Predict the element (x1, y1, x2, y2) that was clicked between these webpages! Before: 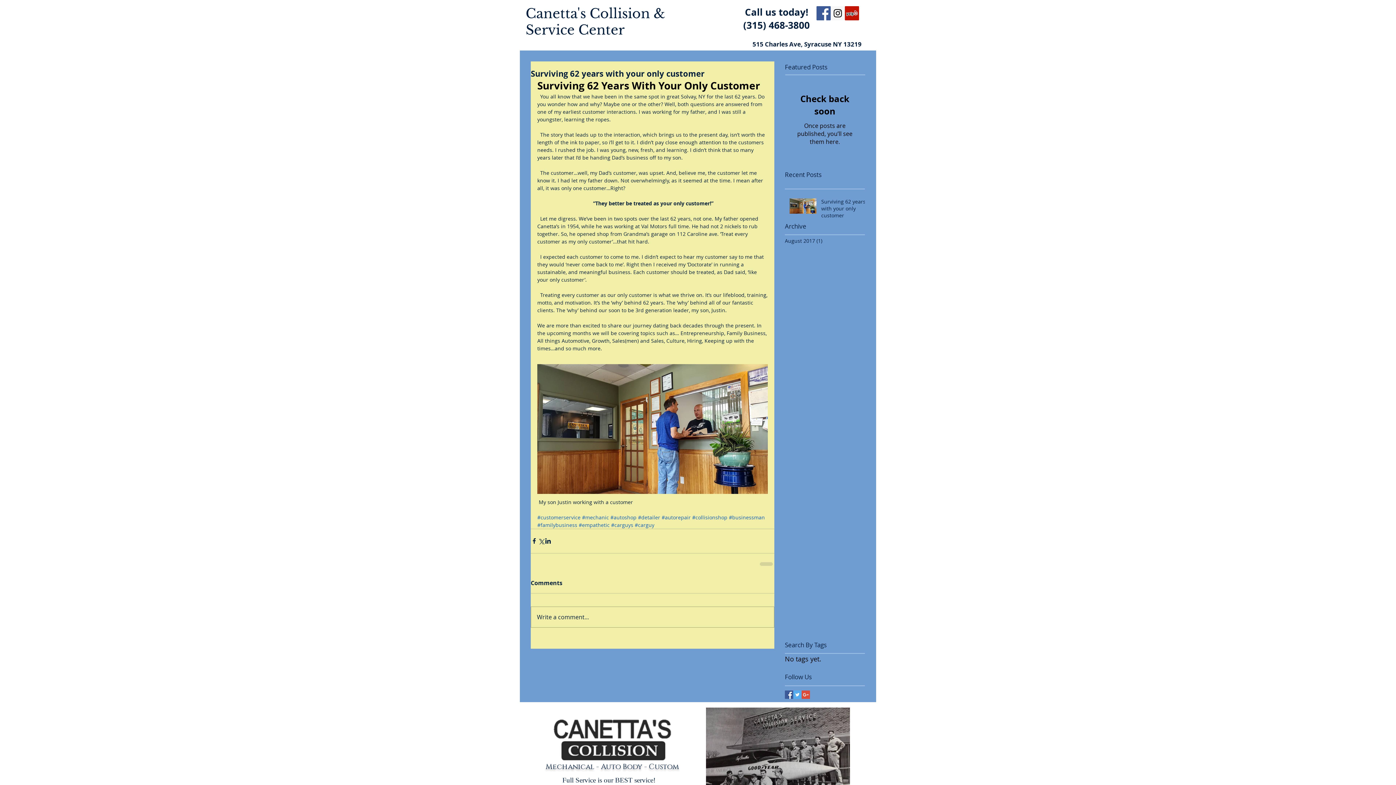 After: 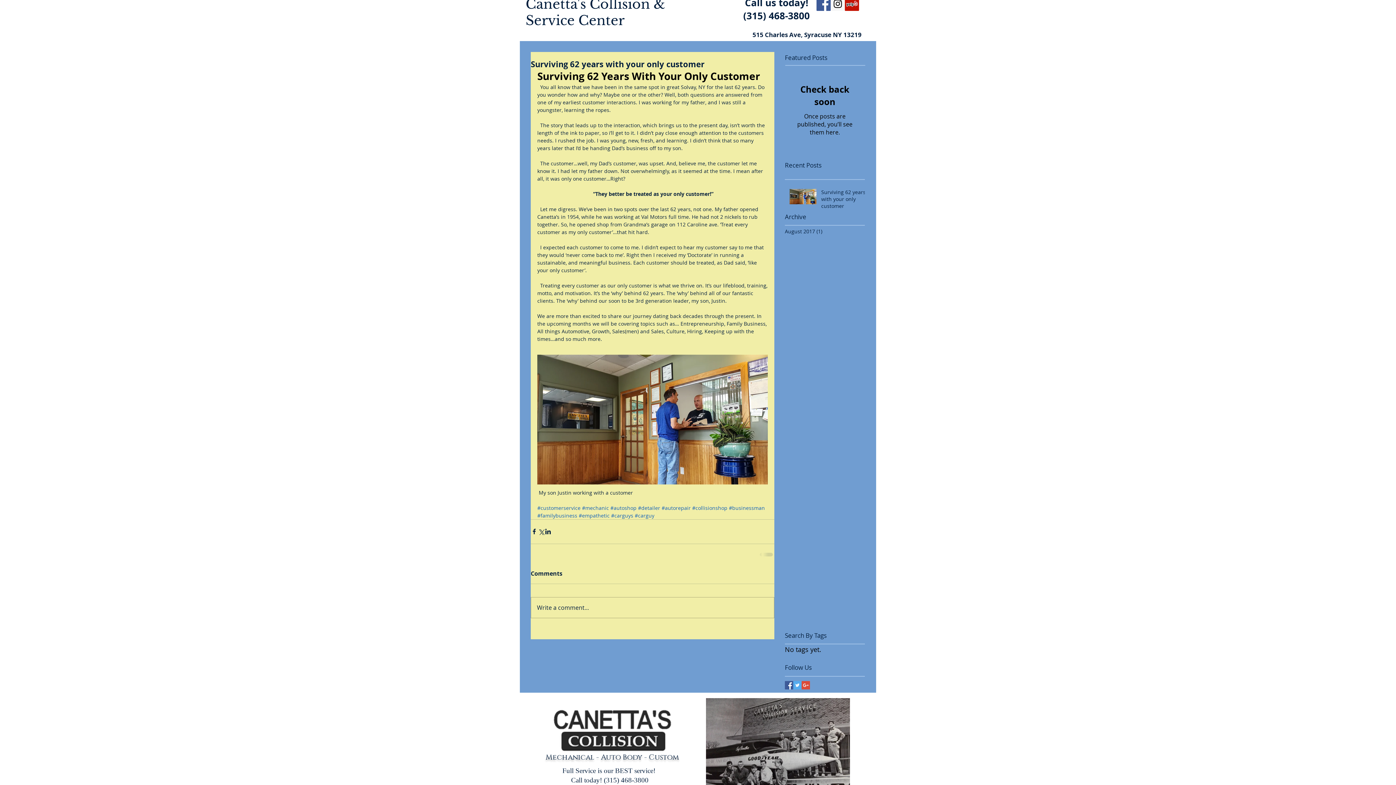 Action: bbox: (706, 707, 850, 795)